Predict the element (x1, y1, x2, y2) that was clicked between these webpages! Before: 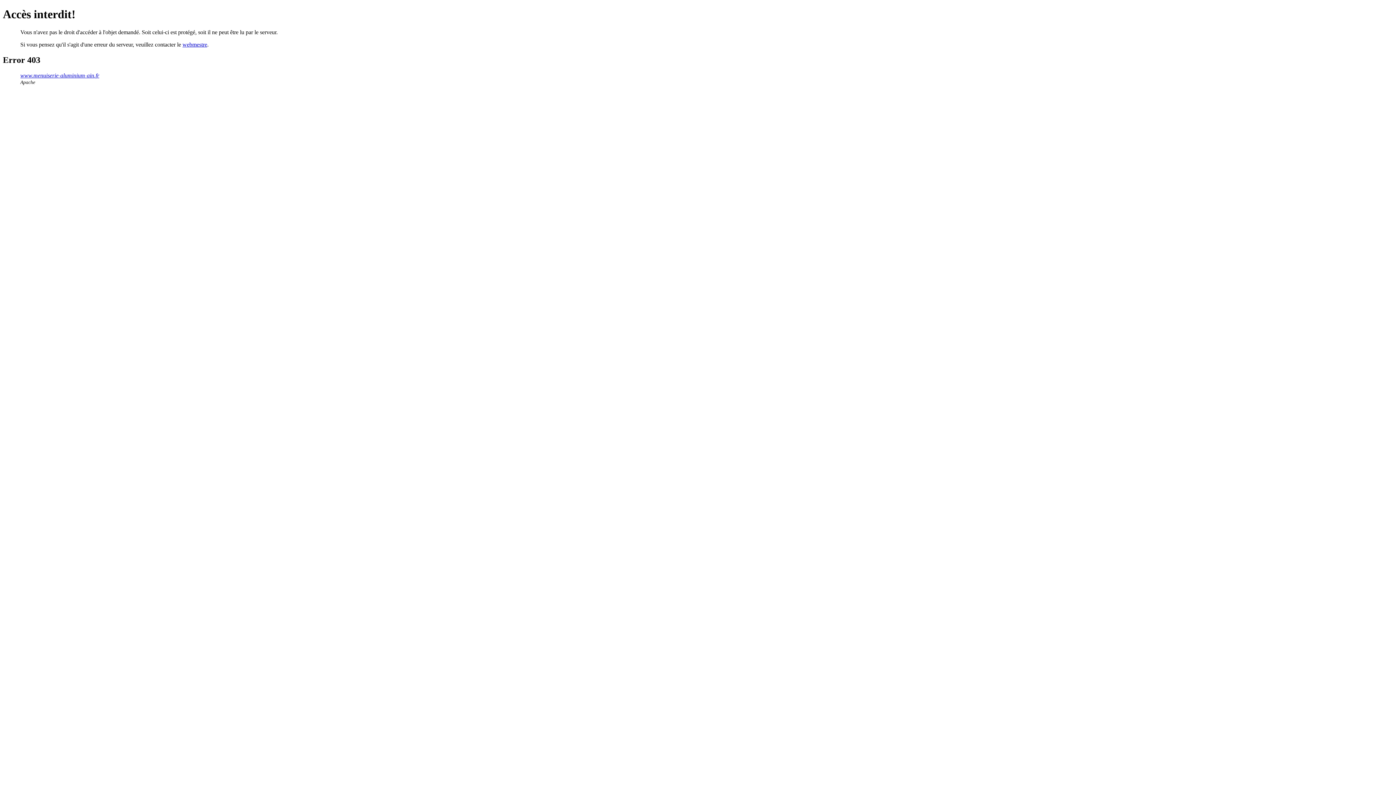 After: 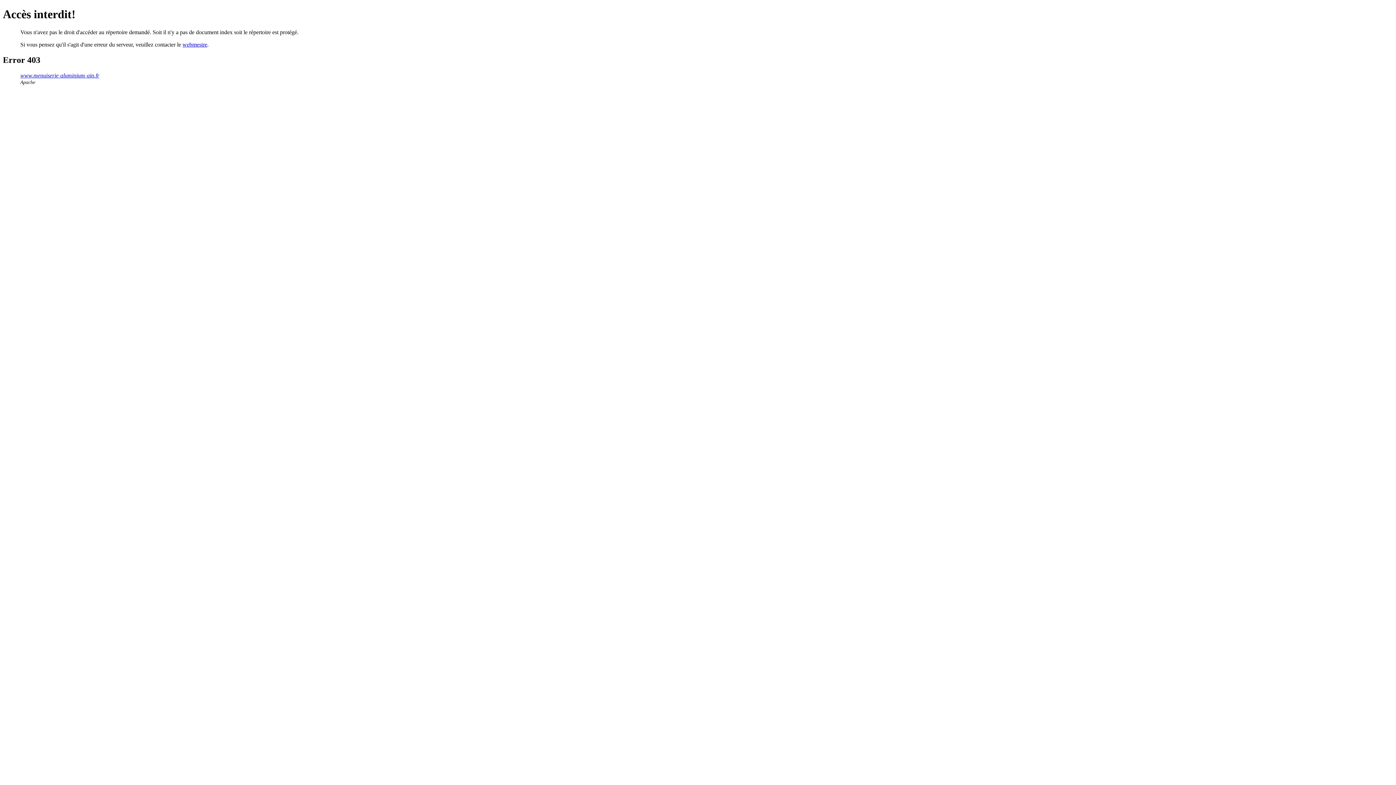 Action: label: www.menuiserie-aluminium-ain.fr bbox: (20, 72, 99, 78)